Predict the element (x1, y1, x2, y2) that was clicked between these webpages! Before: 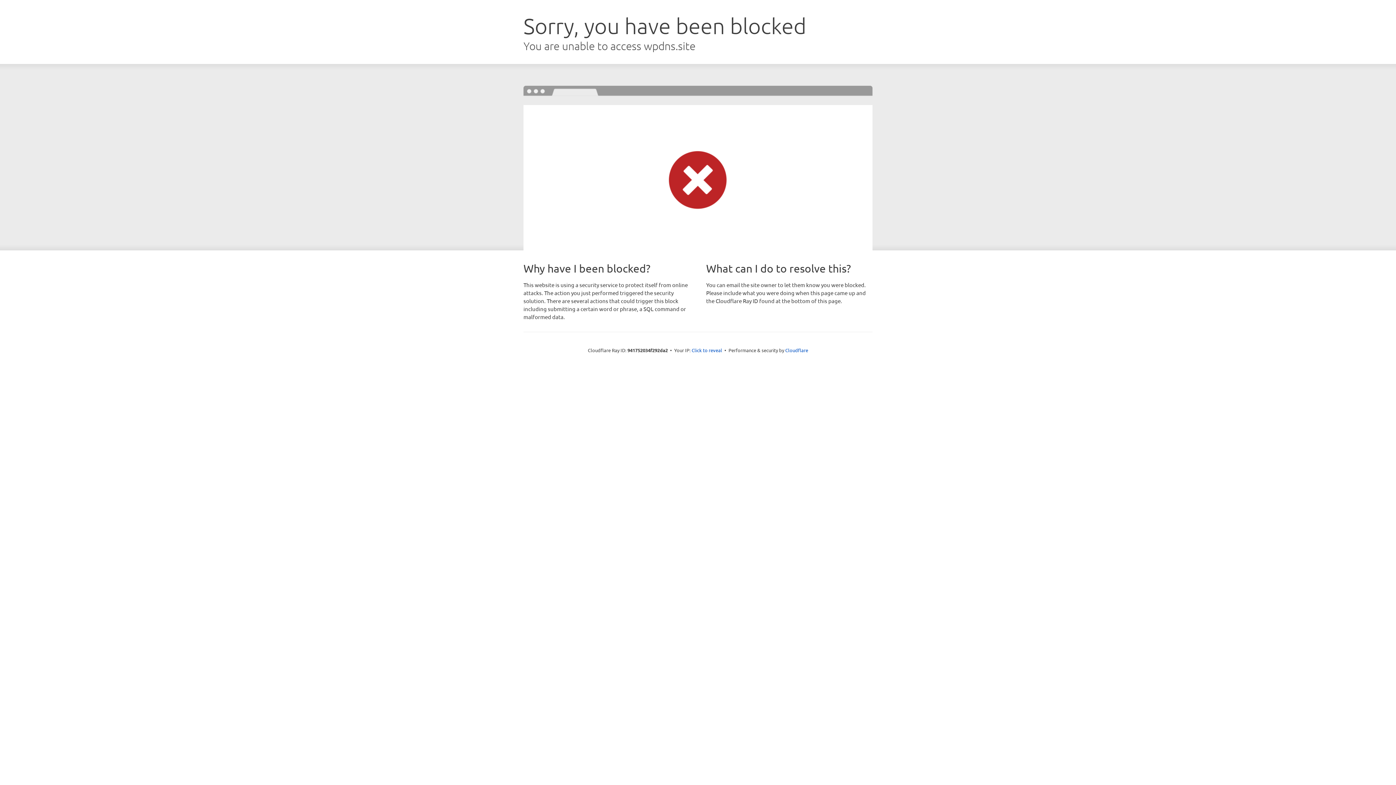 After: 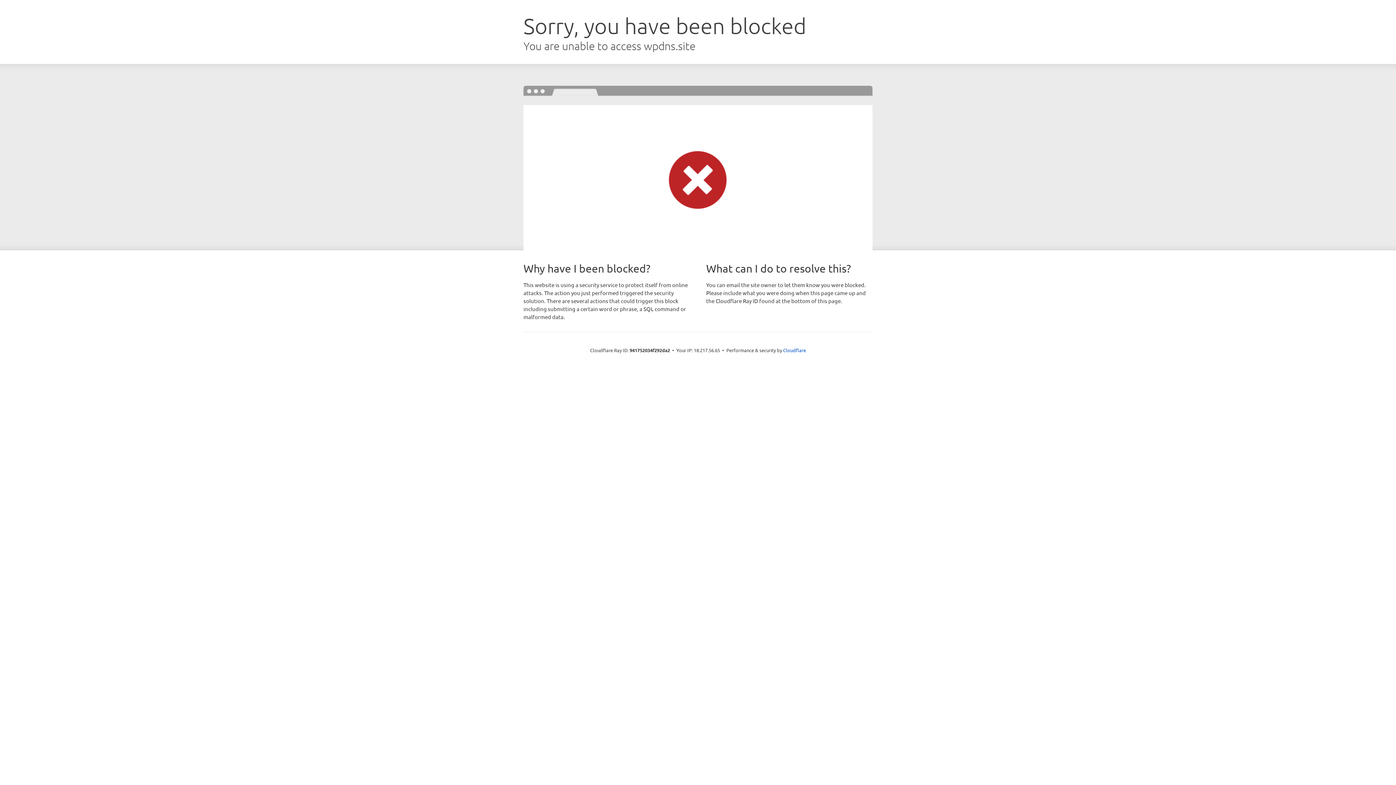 Action: label: Click to reveal bbox: (691, 346, 722, 353)